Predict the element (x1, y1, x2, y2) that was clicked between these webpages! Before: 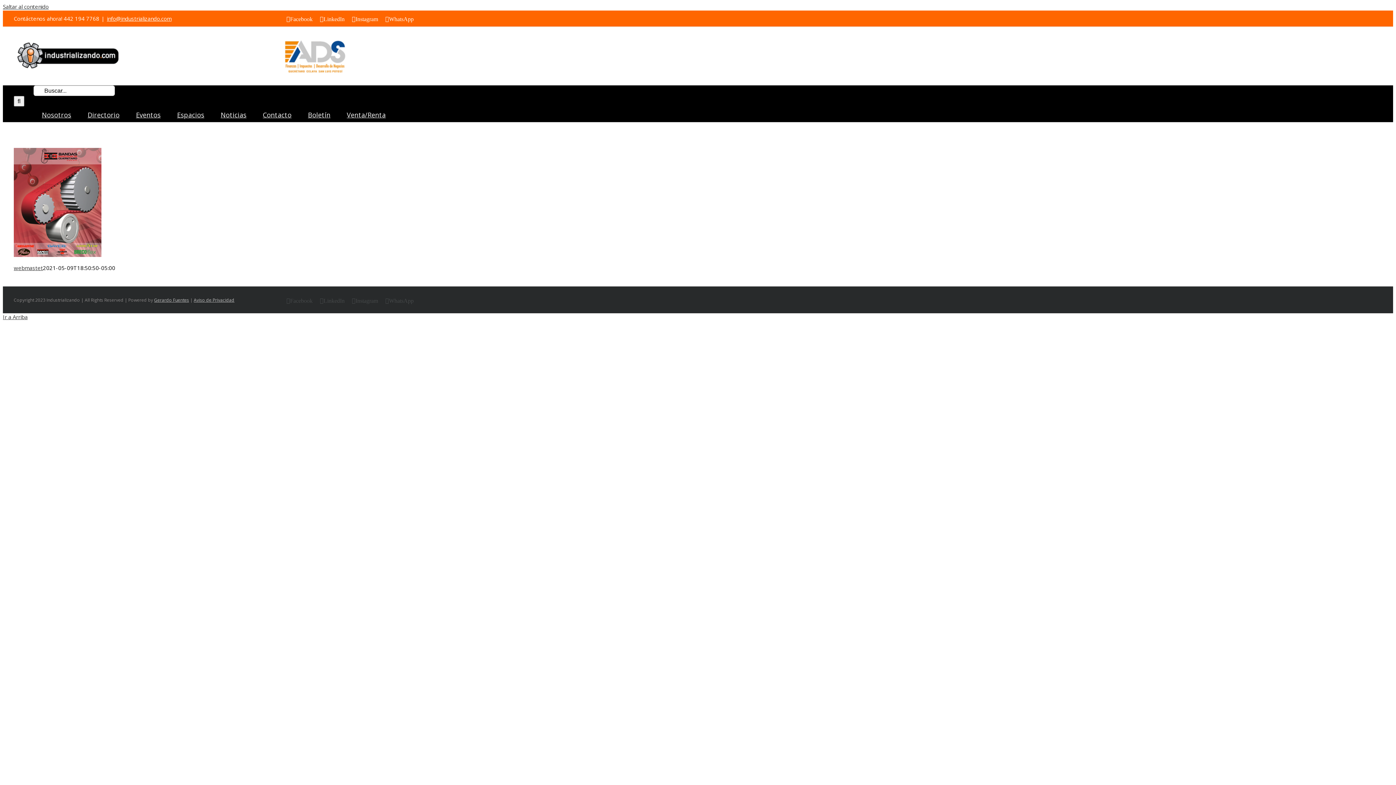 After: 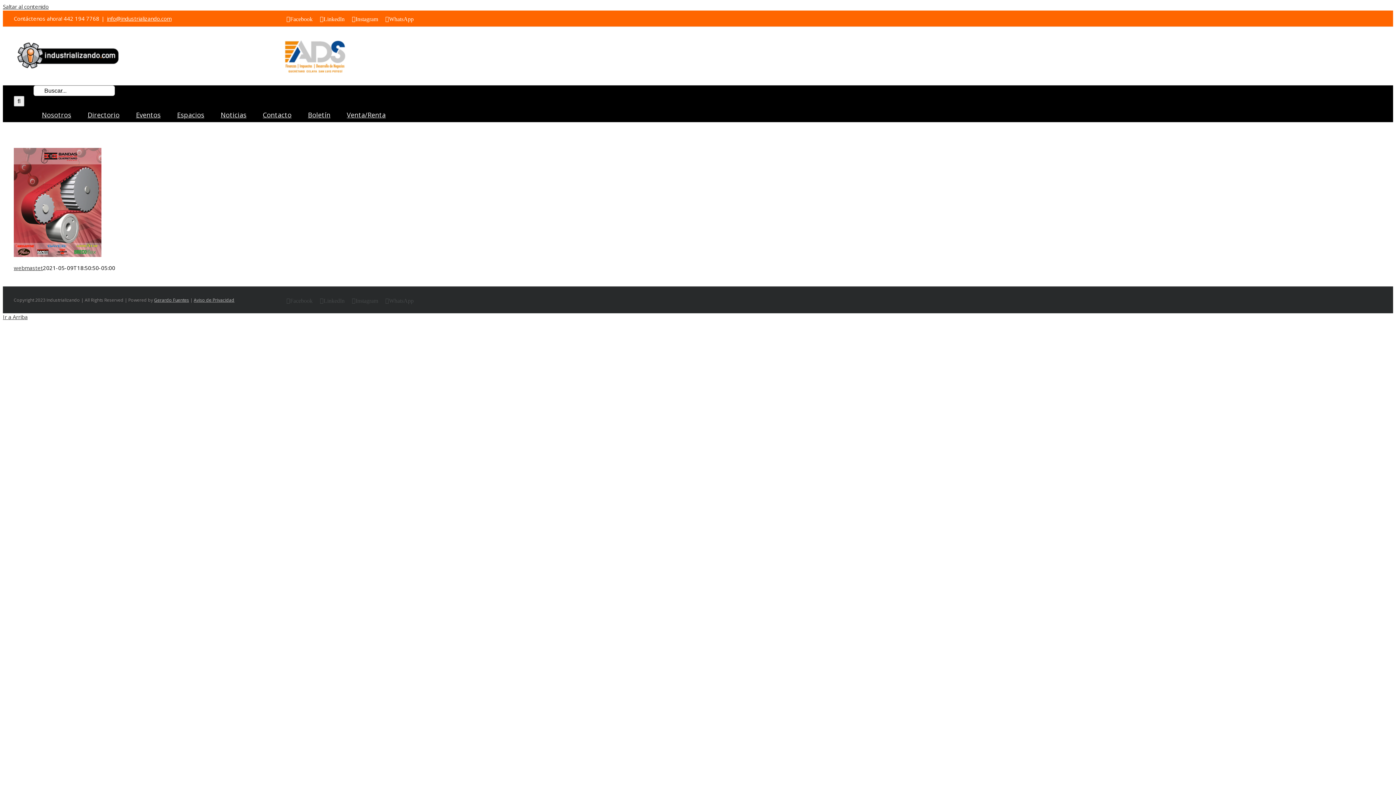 Action: bbox: (195, 37, 413, 76)